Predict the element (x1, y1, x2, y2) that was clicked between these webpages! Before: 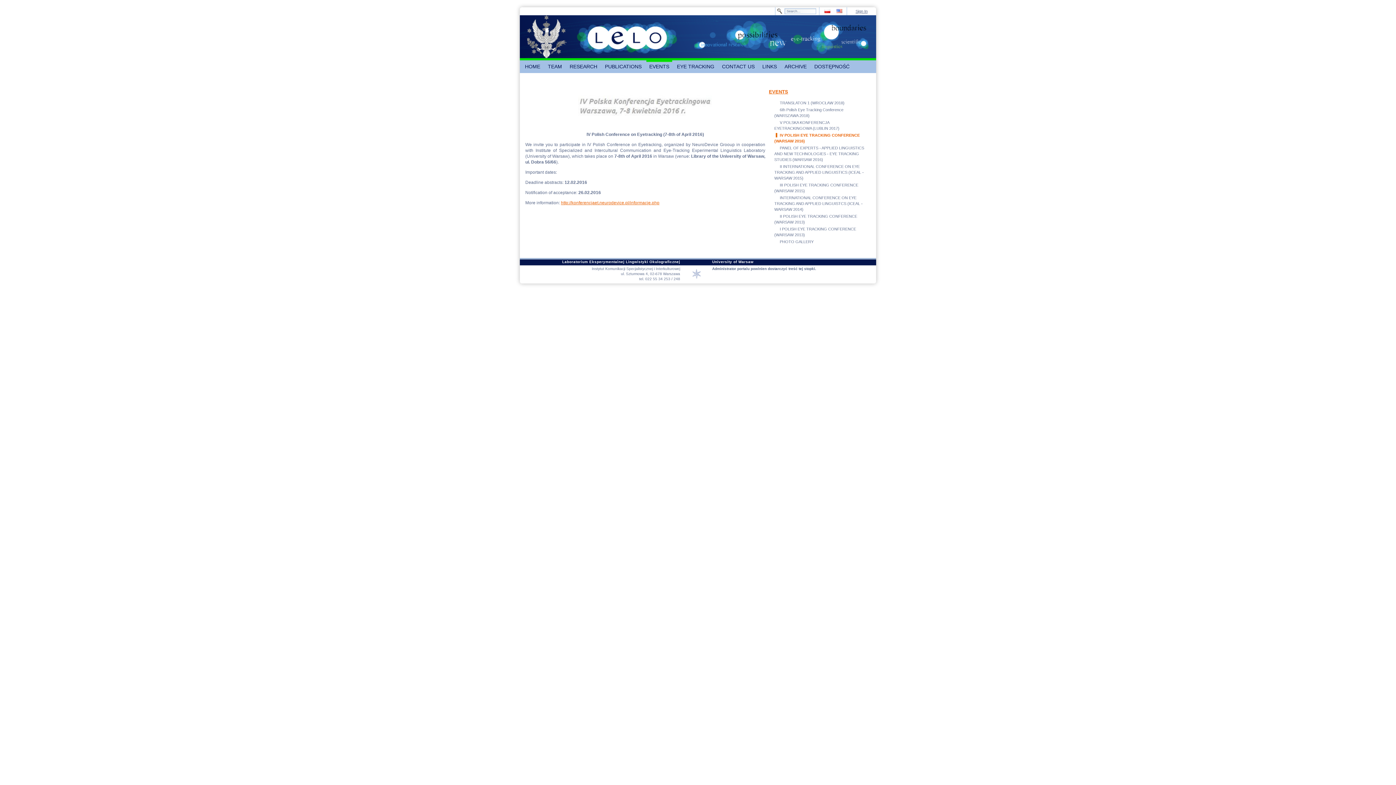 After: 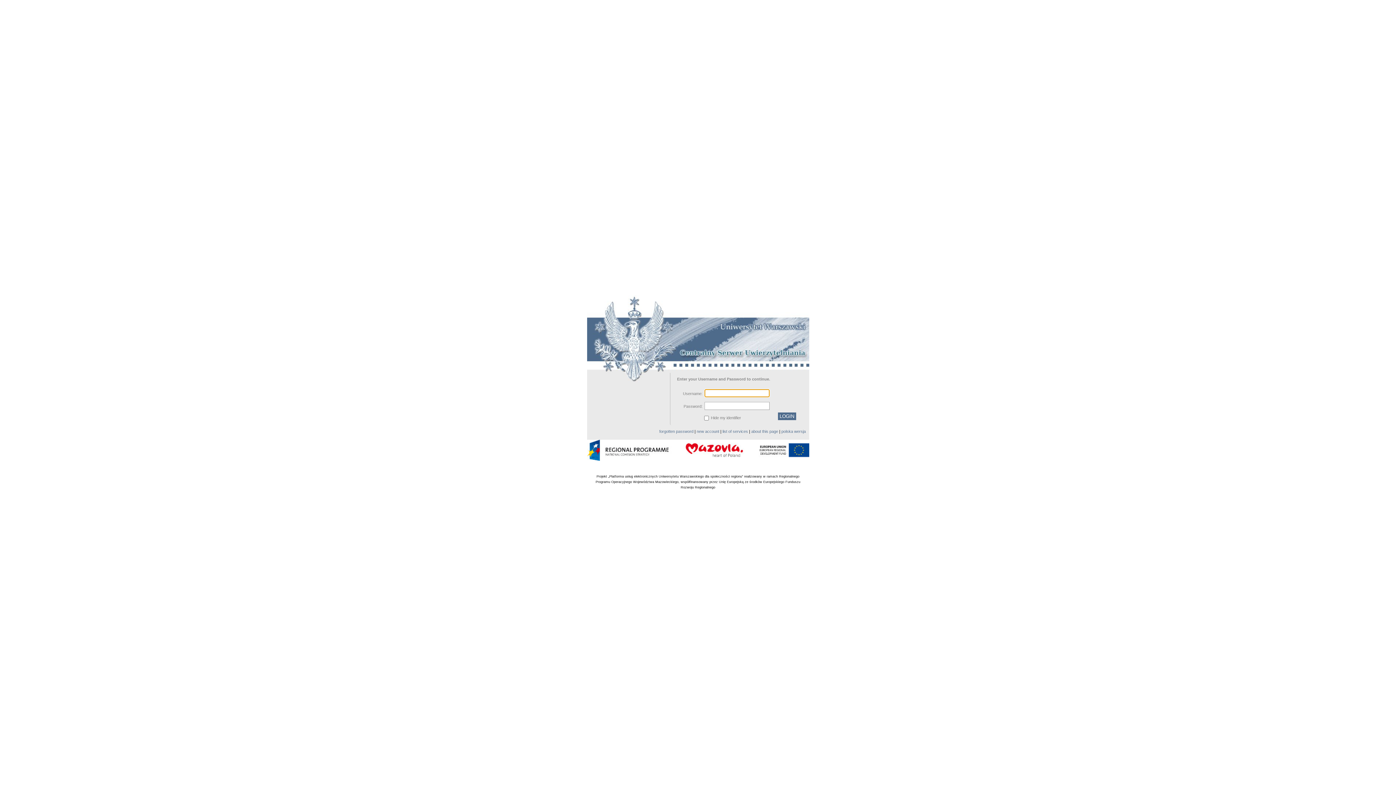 Action: bbox: (855, 9, 867, 13) label: Sign In